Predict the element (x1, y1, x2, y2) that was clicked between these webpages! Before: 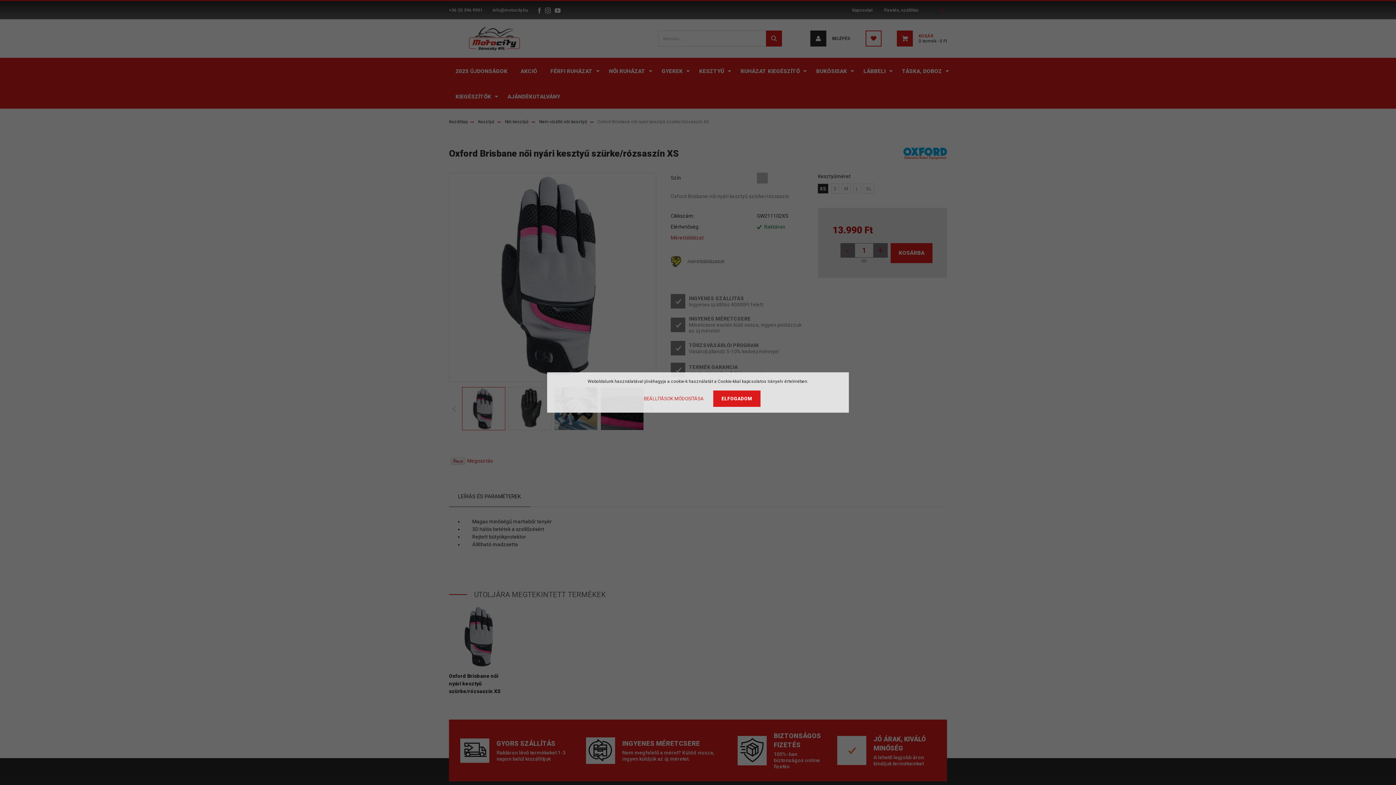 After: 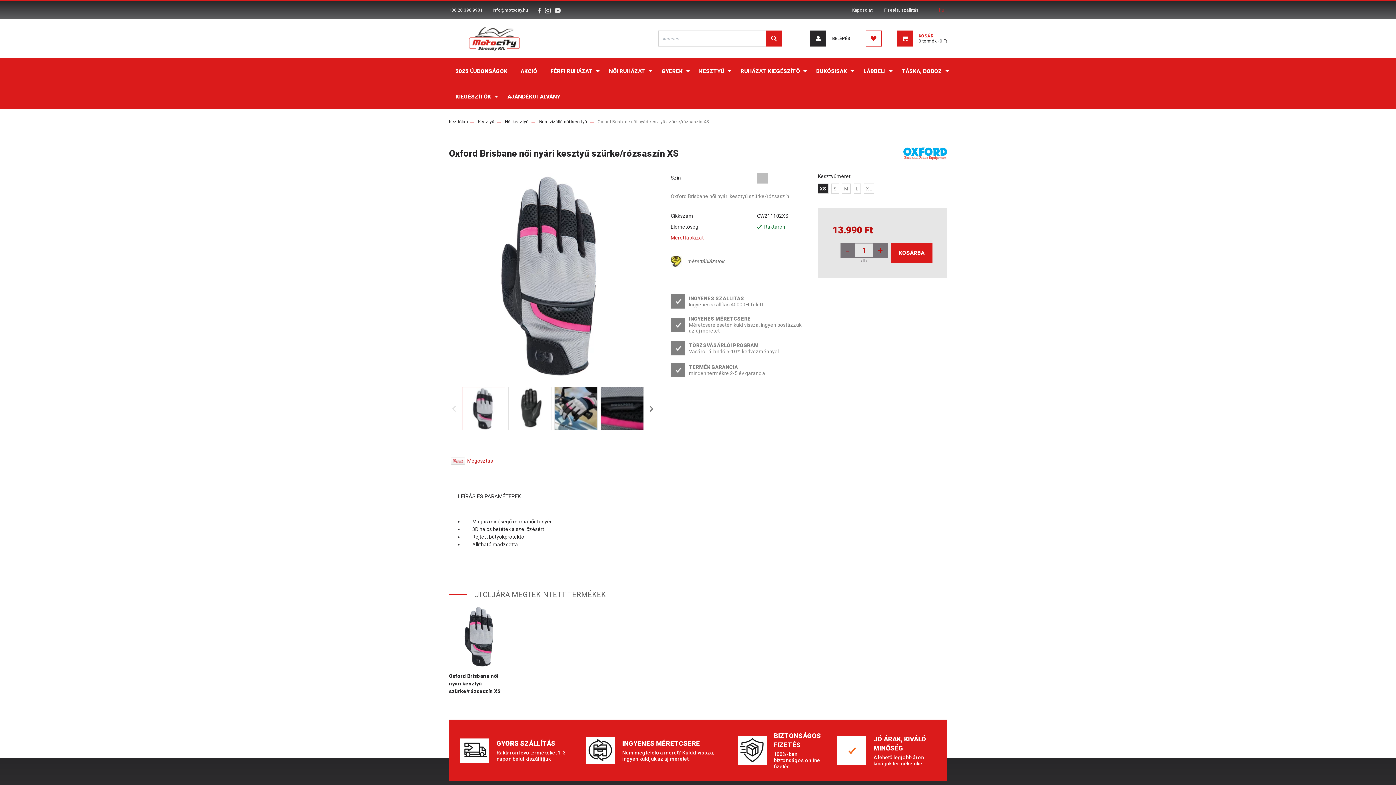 Action: label: ELFOGADOM bbox: (713, 390, 760, 407)